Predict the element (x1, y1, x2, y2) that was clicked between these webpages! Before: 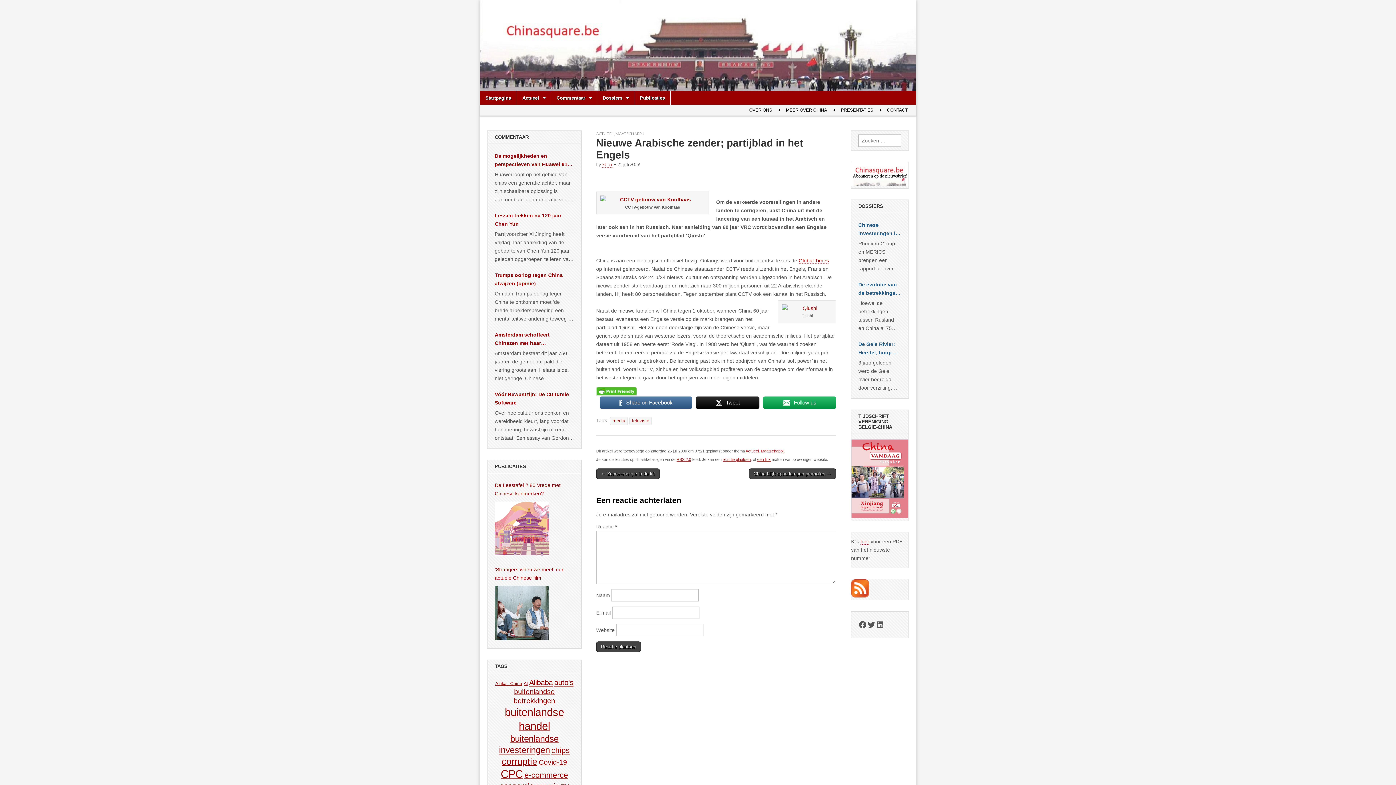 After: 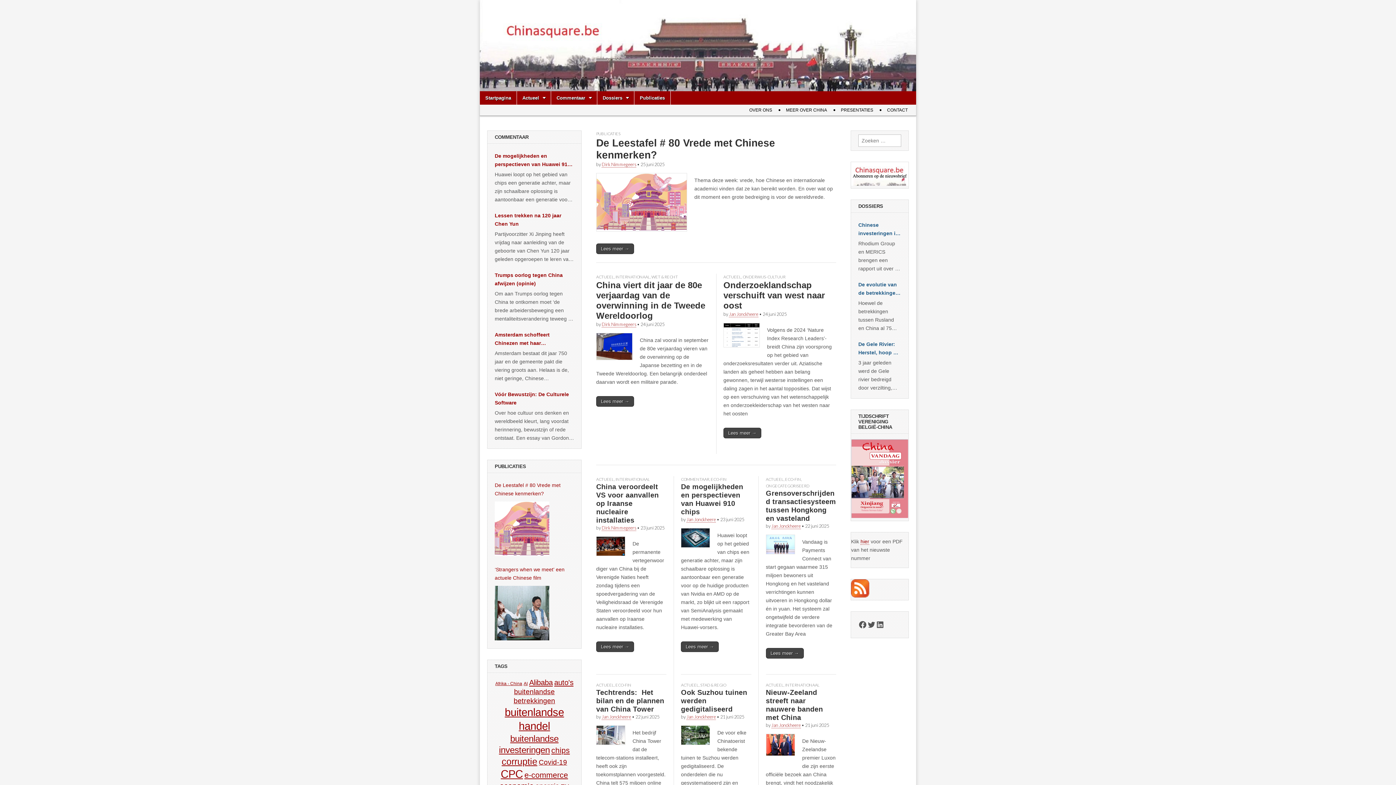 Action: bbox: (480, 0, 916, 91)